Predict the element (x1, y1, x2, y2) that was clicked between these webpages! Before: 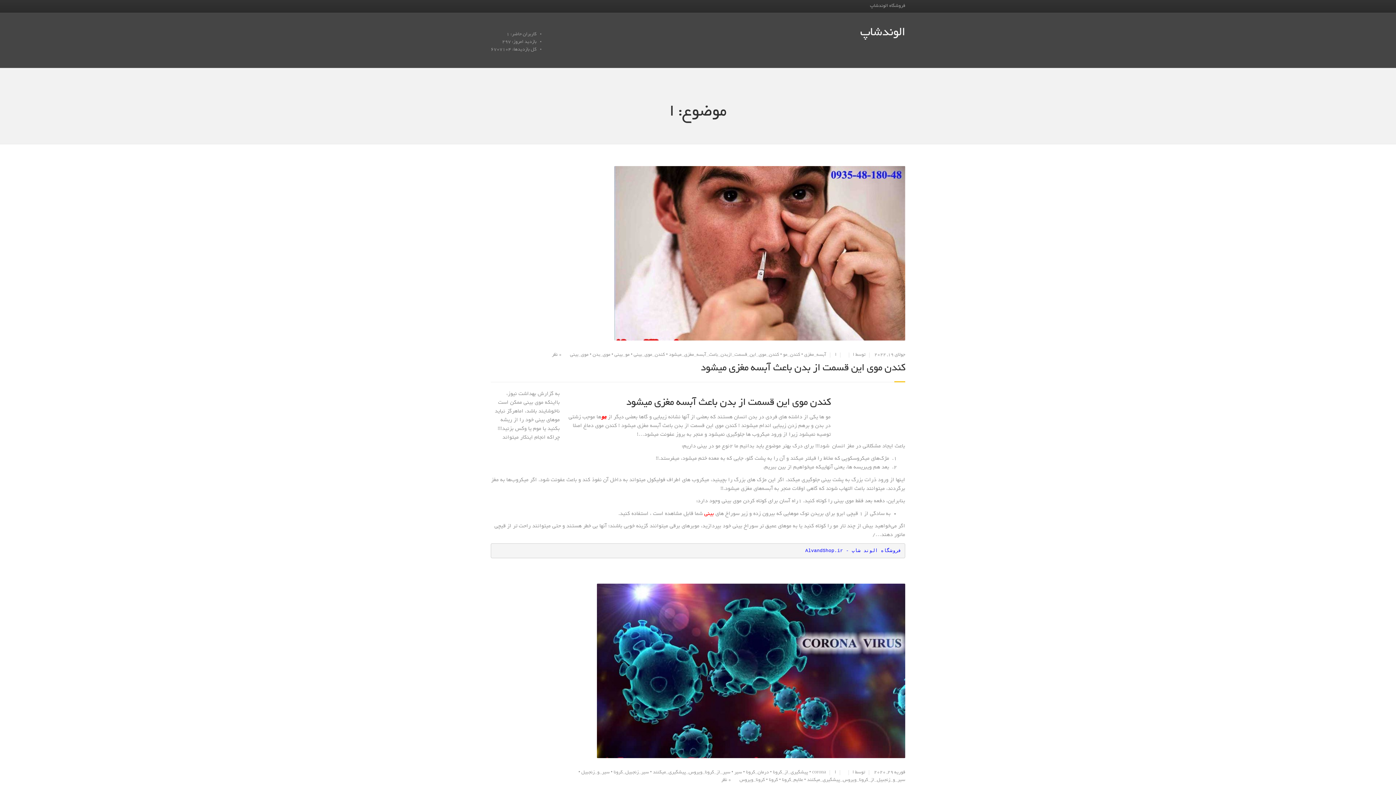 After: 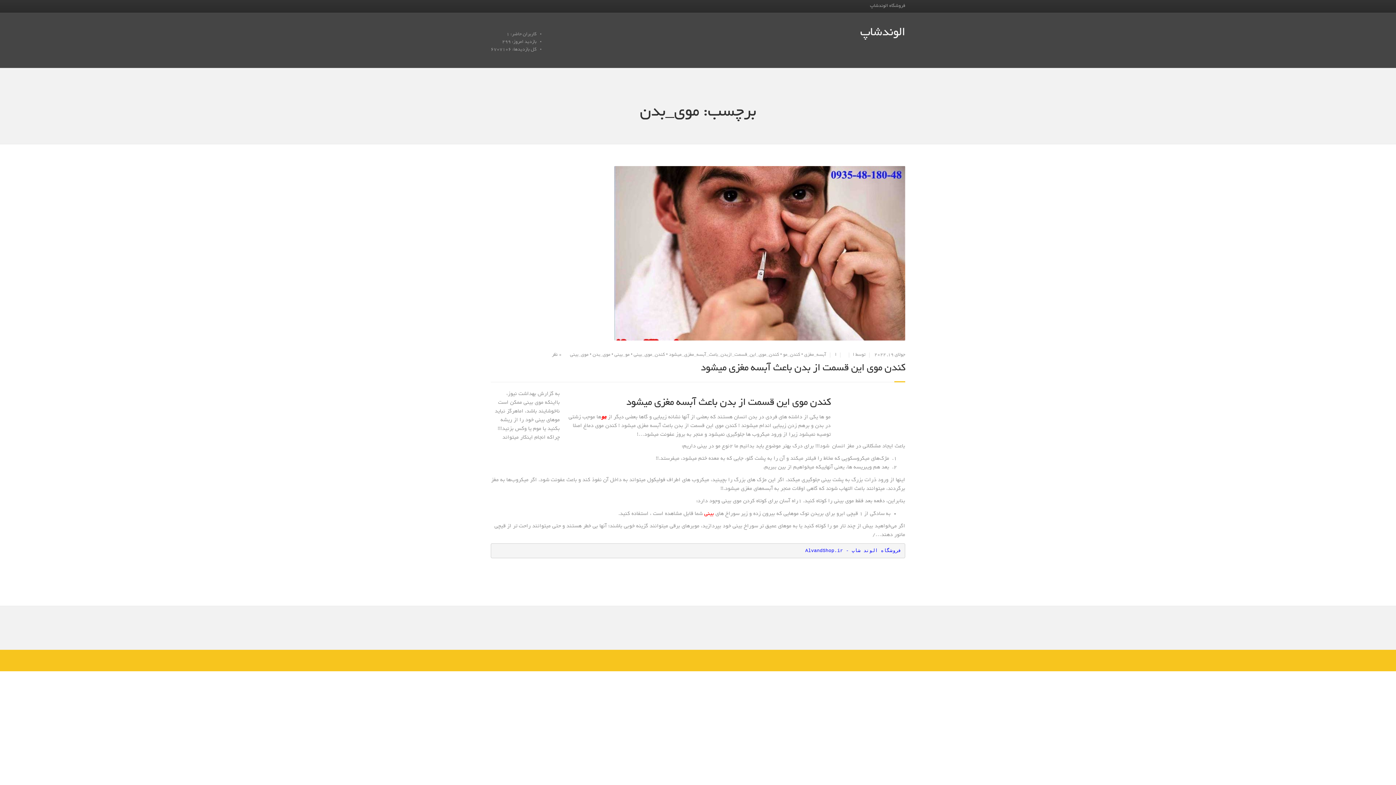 Action: label: موی_بدن bbox: (592, 352, 610, 357)